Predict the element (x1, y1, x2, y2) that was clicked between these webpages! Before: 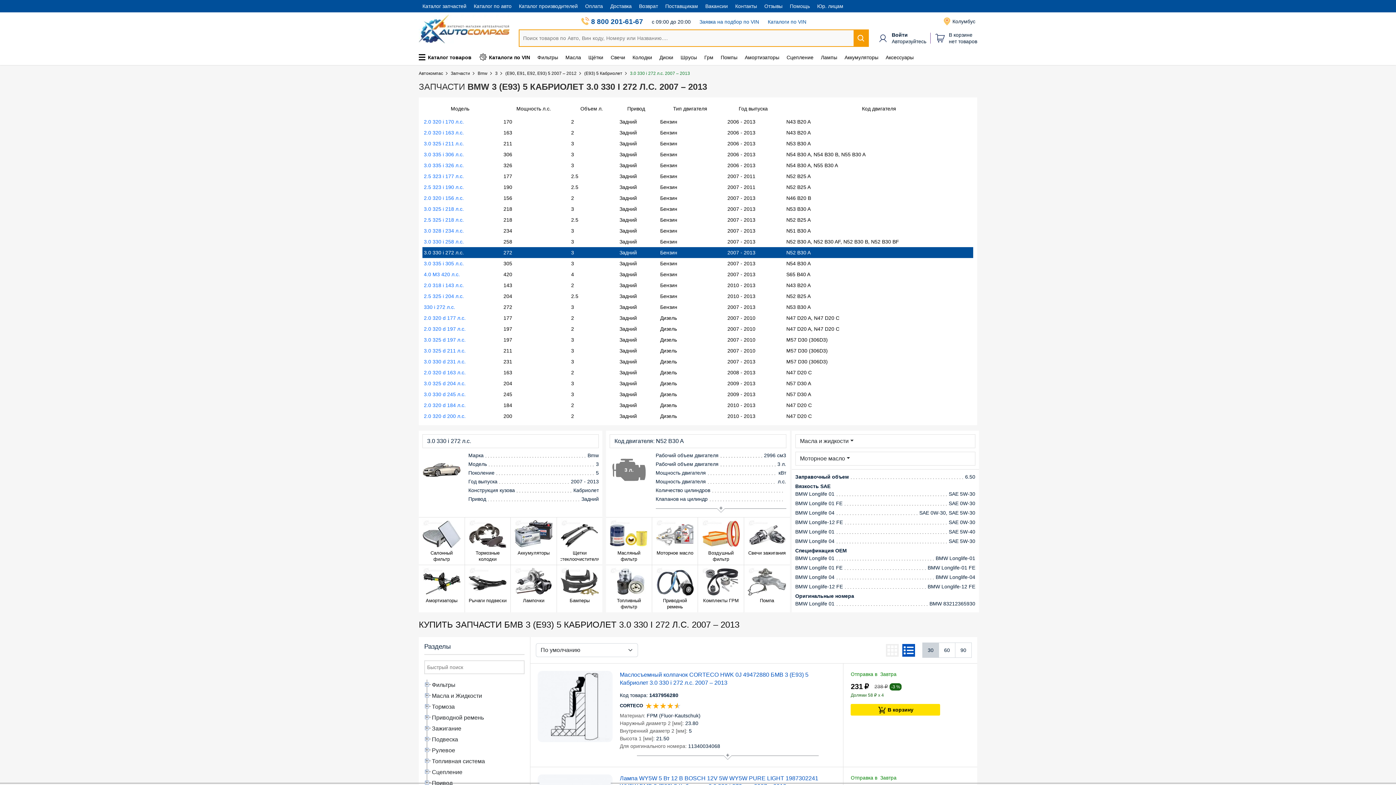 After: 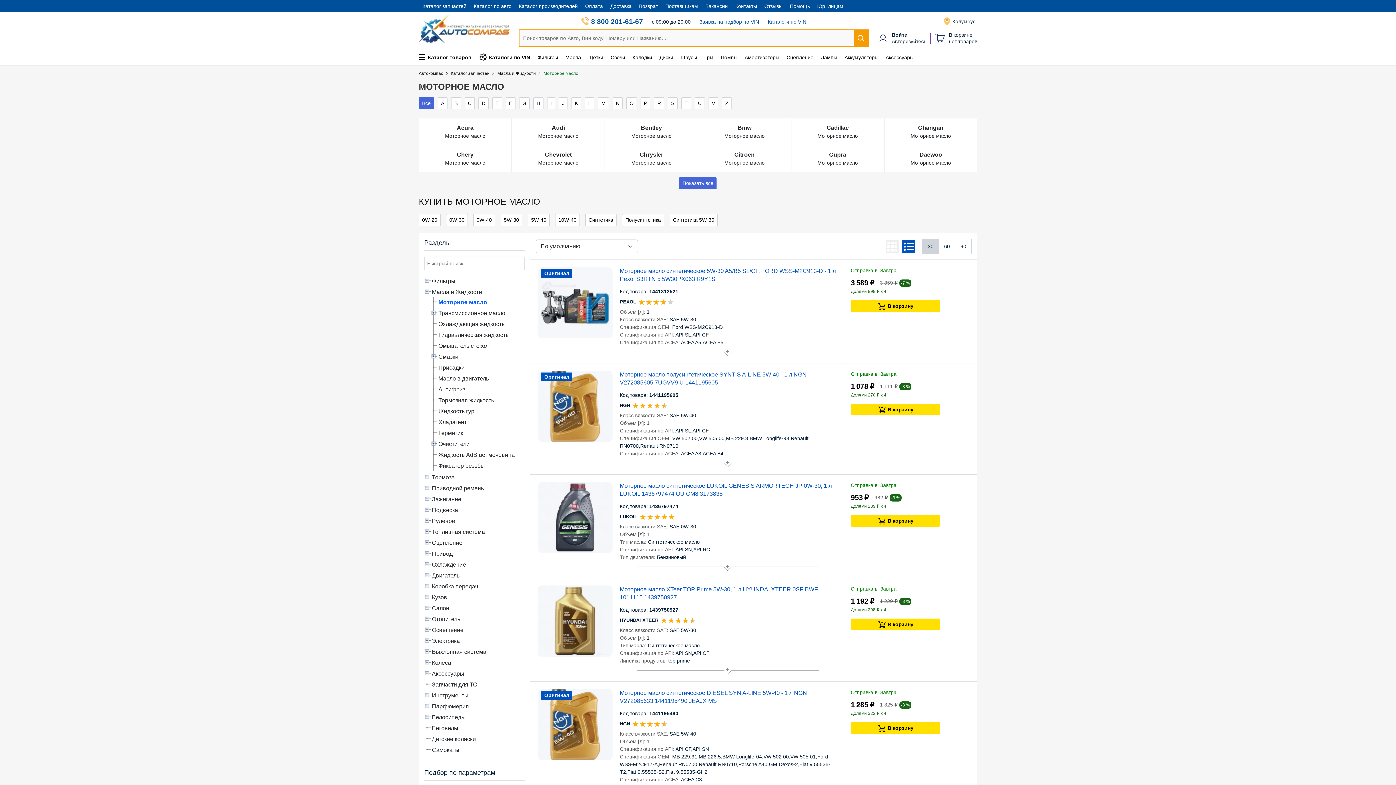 Action: label: Масла bbox: (561, 51, 584, 63)